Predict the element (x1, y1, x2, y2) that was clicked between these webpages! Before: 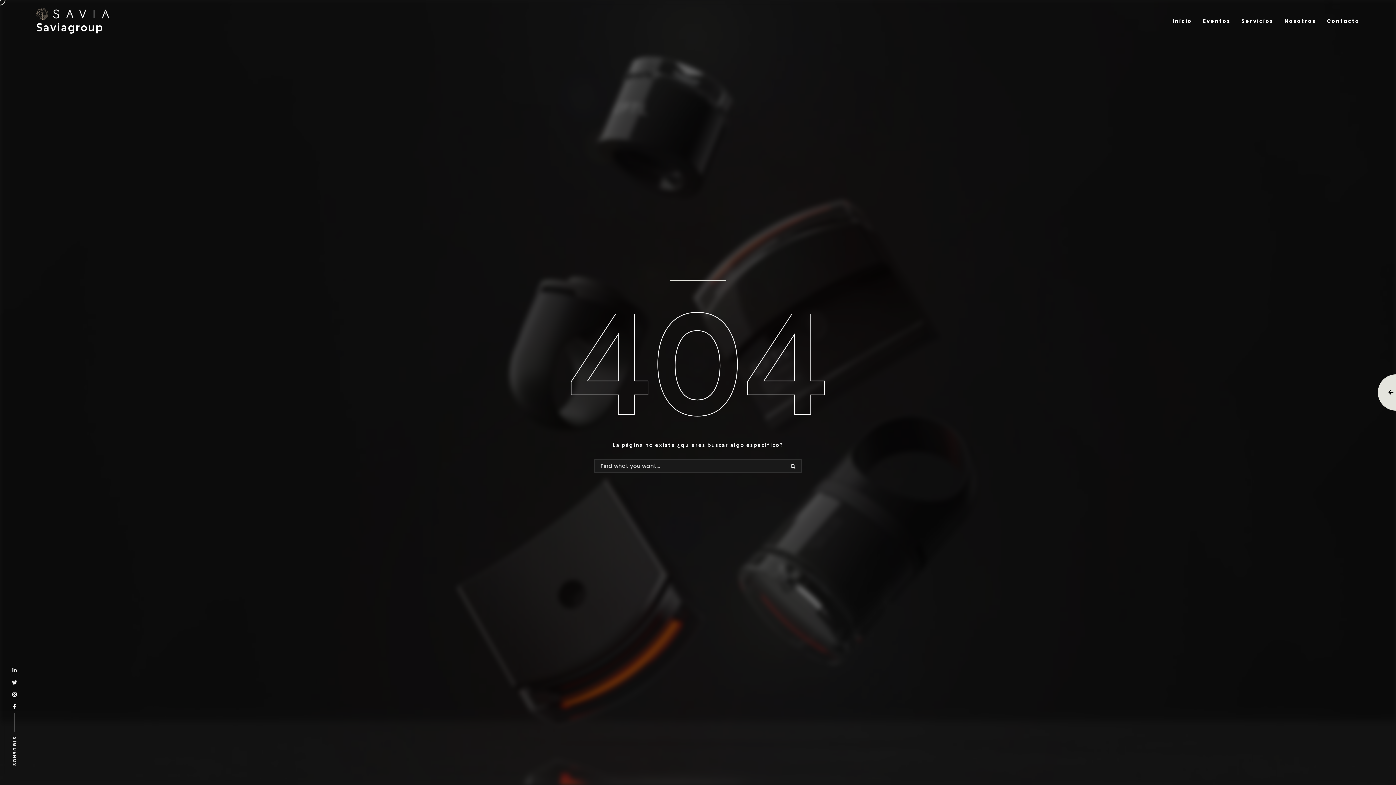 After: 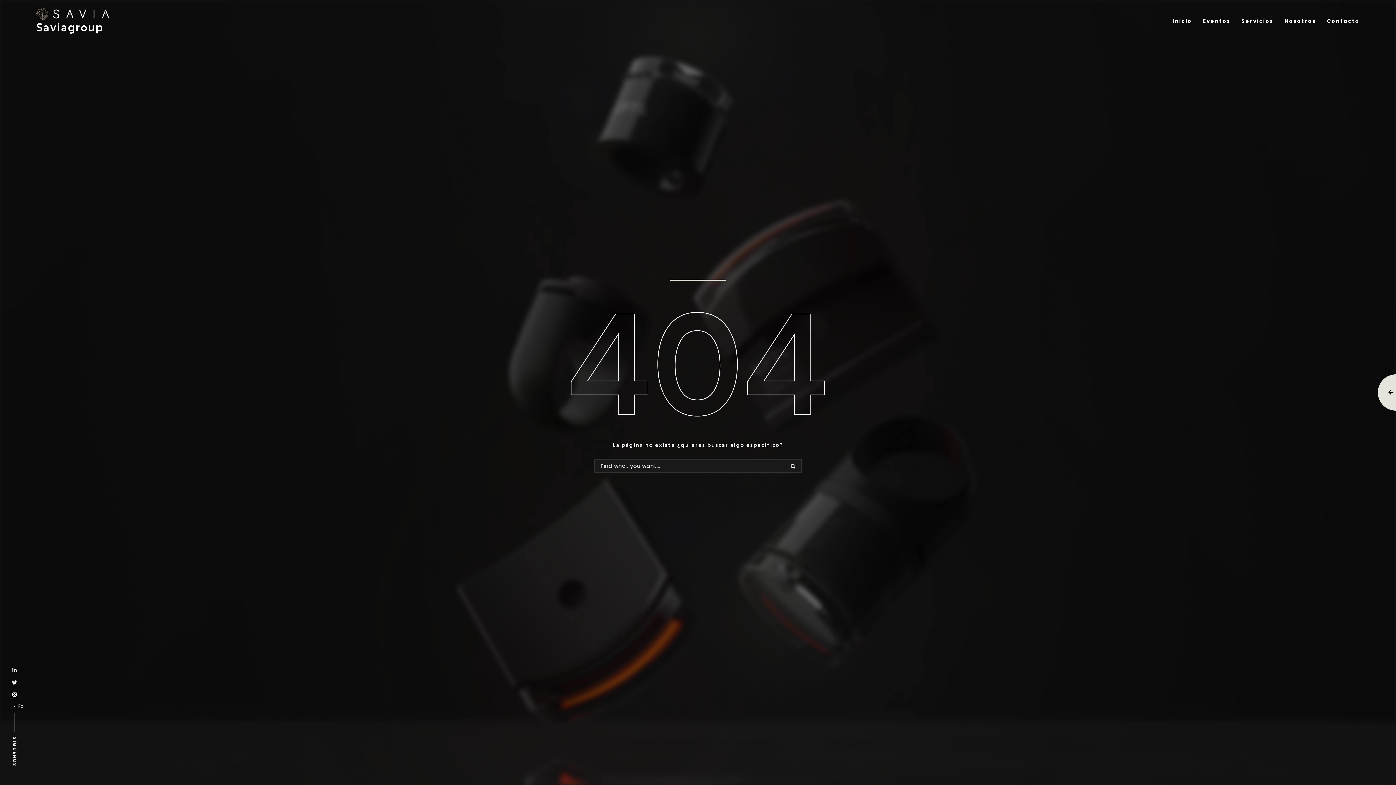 Action: bbox: (12, 703, 16, 710) label: Fb